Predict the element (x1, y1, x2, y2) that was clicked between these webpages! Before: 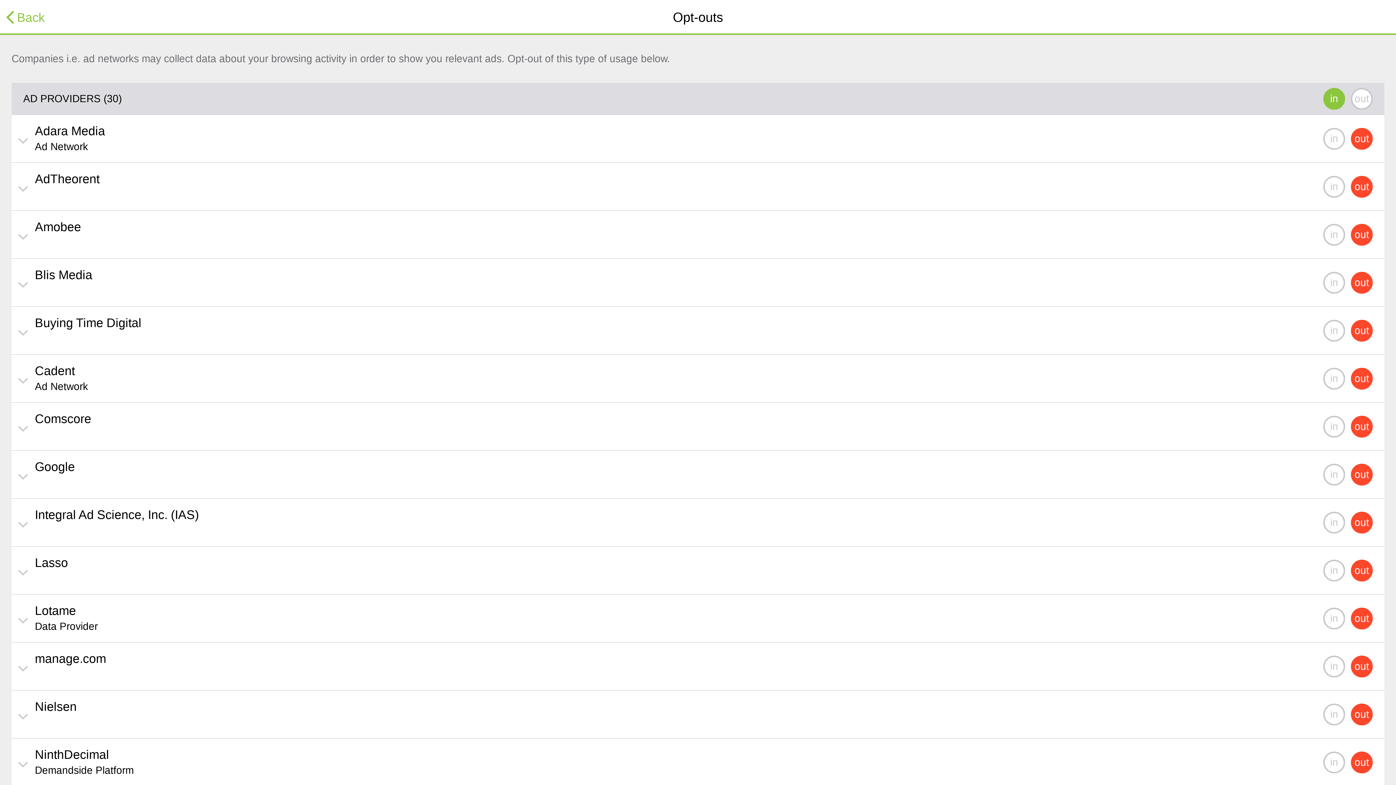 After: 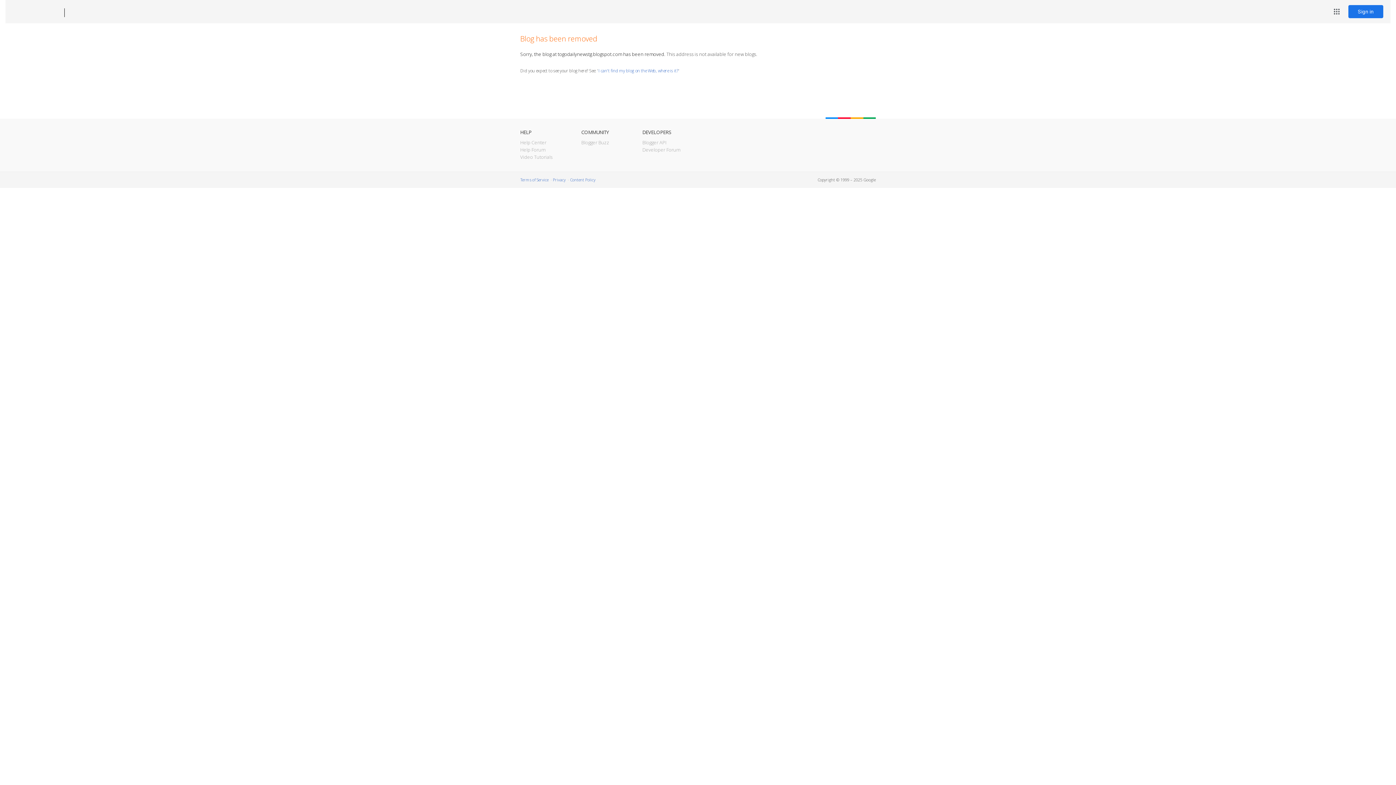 Action: label: Back bbox: (5, 0, 44, 34)